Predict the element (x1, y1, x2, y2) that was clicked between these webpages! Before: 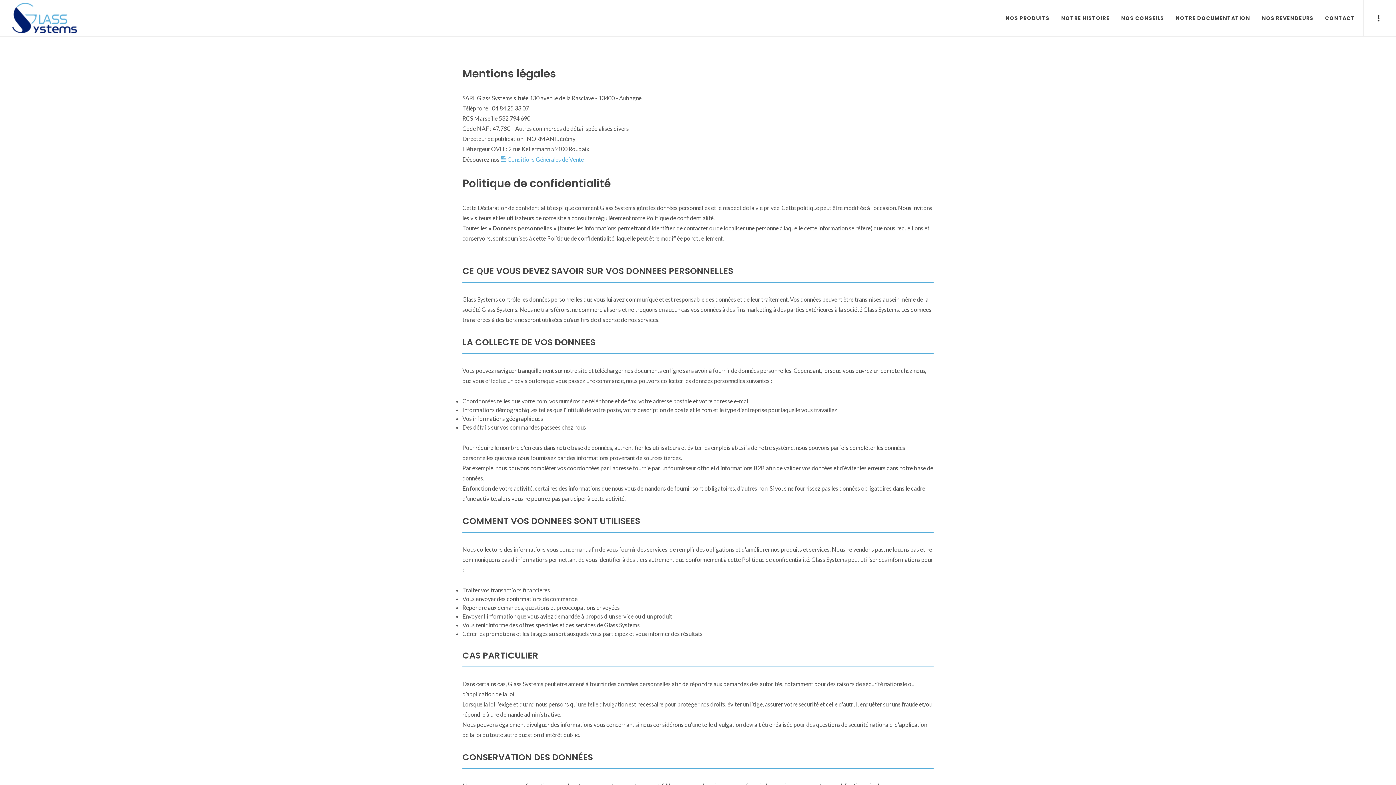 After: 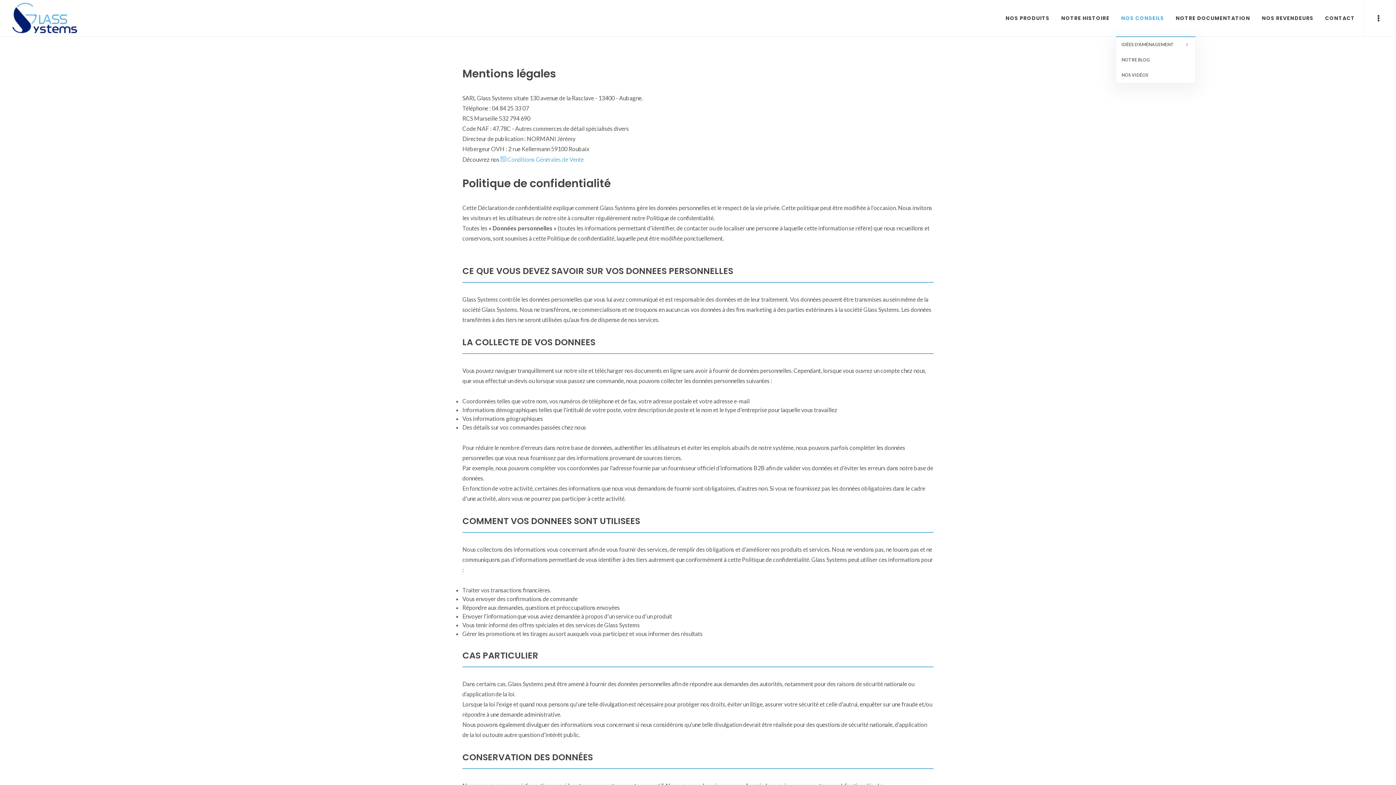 Action: bbox: (1116, 0, 1169, 36) label: NOS CONSEILS